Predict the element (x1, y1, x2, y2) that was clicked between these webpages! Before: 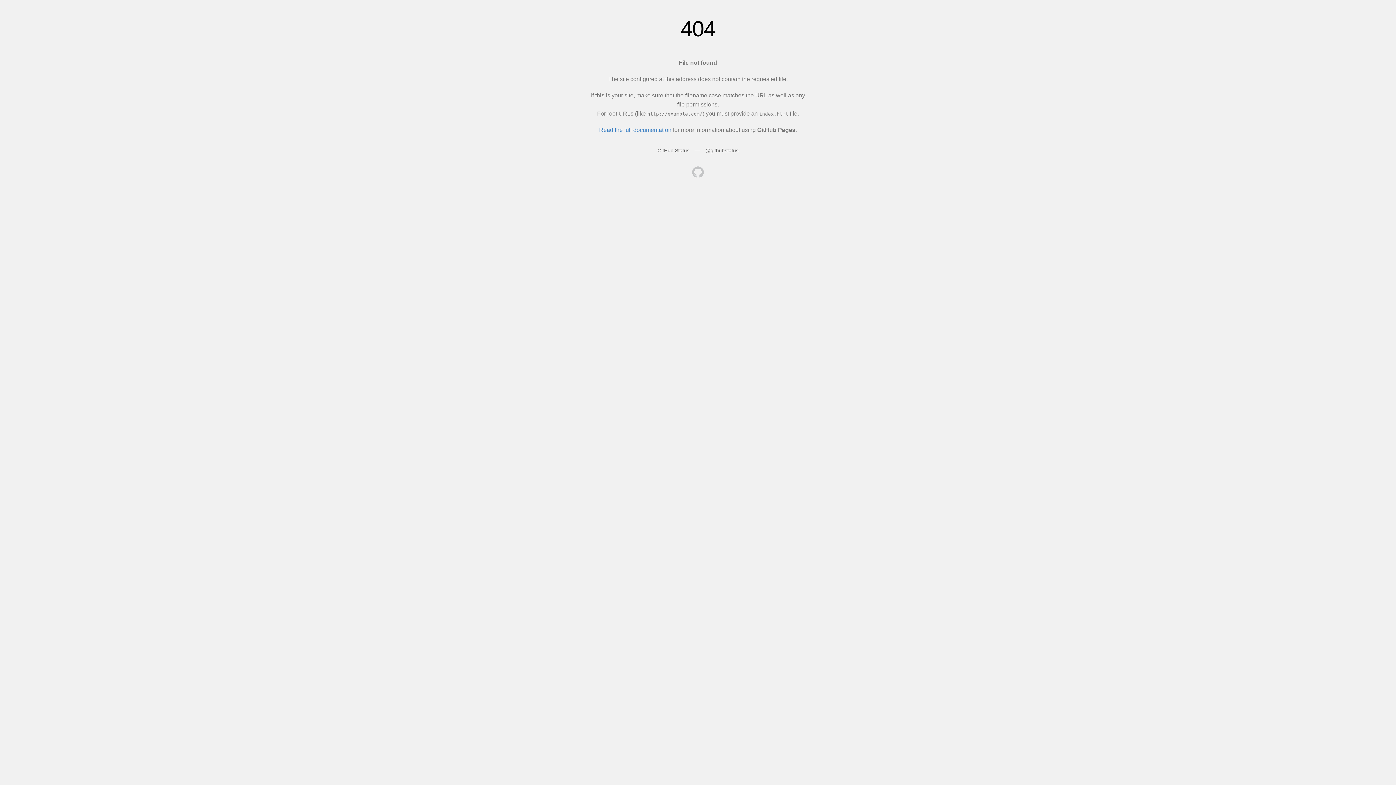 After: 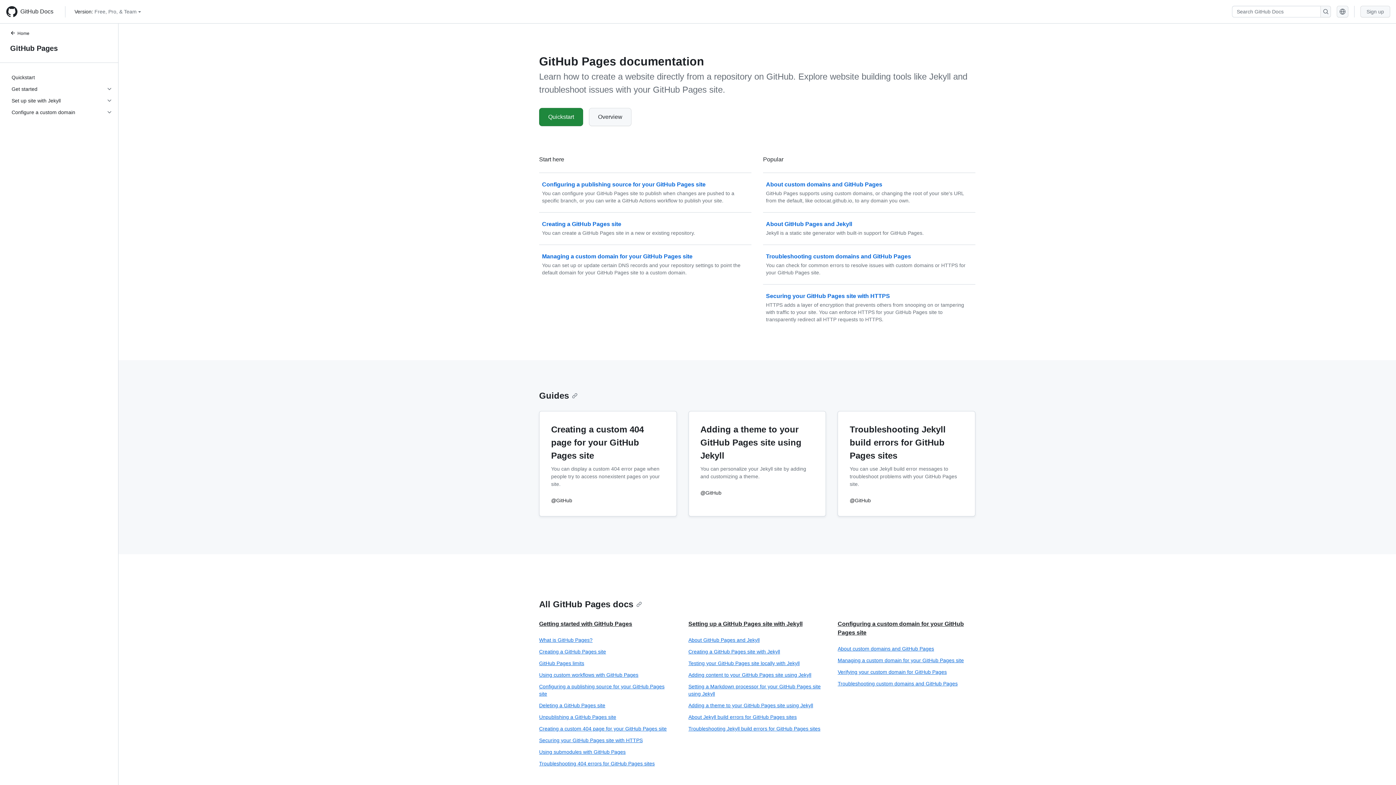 Action: label: Read the full documentation bbox: (599, 126, 671, 133)